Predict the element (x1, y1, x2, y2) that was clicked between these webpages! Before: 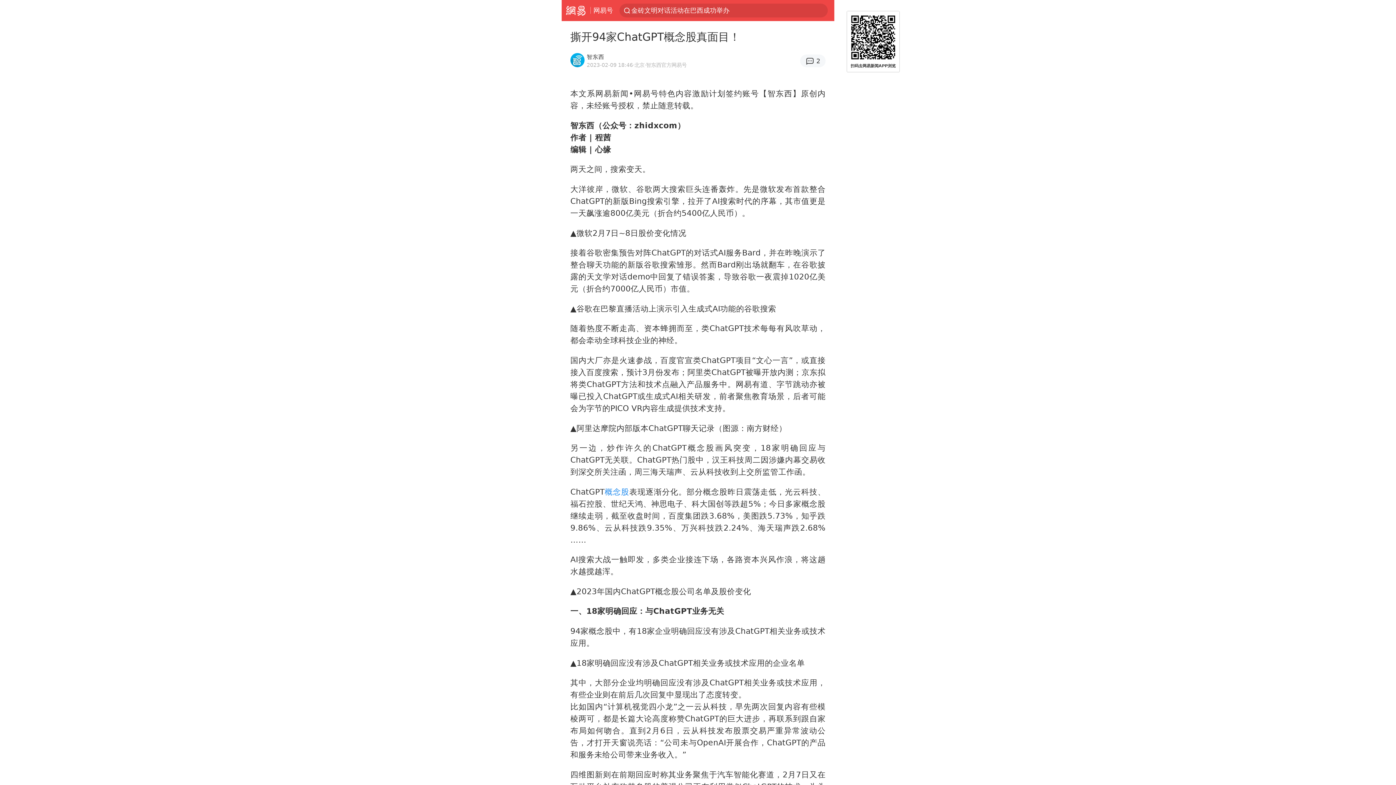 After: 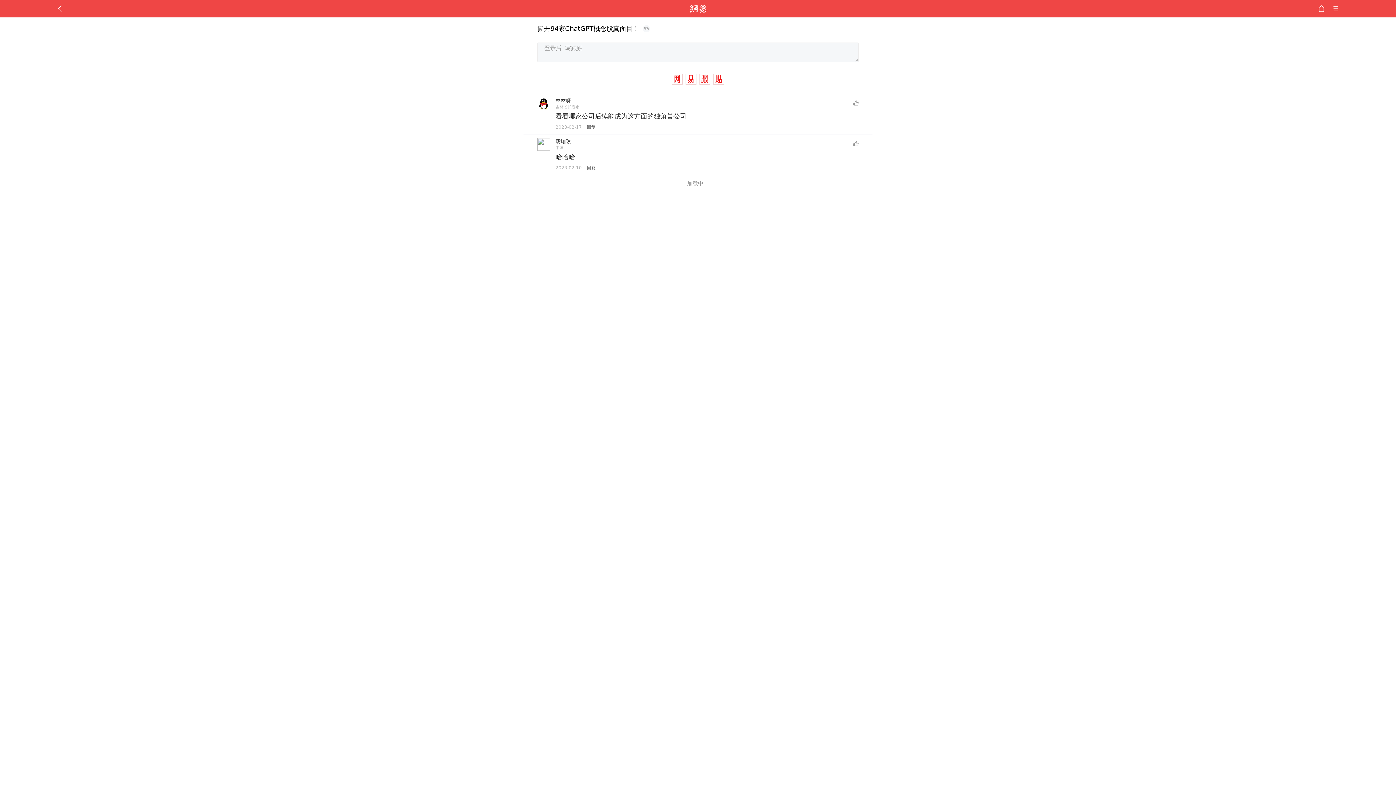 Action: label: 2 bbox: (800, 54, 825, 67)